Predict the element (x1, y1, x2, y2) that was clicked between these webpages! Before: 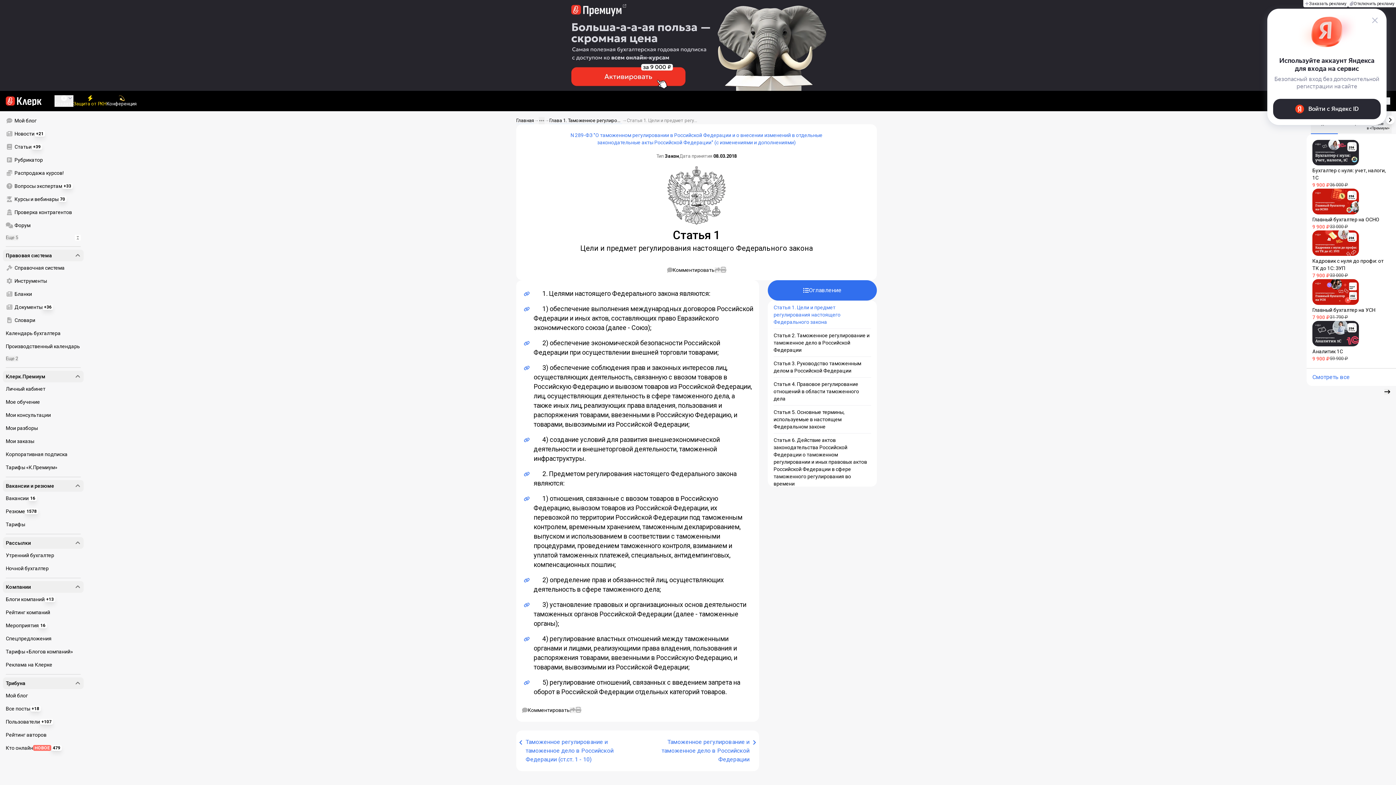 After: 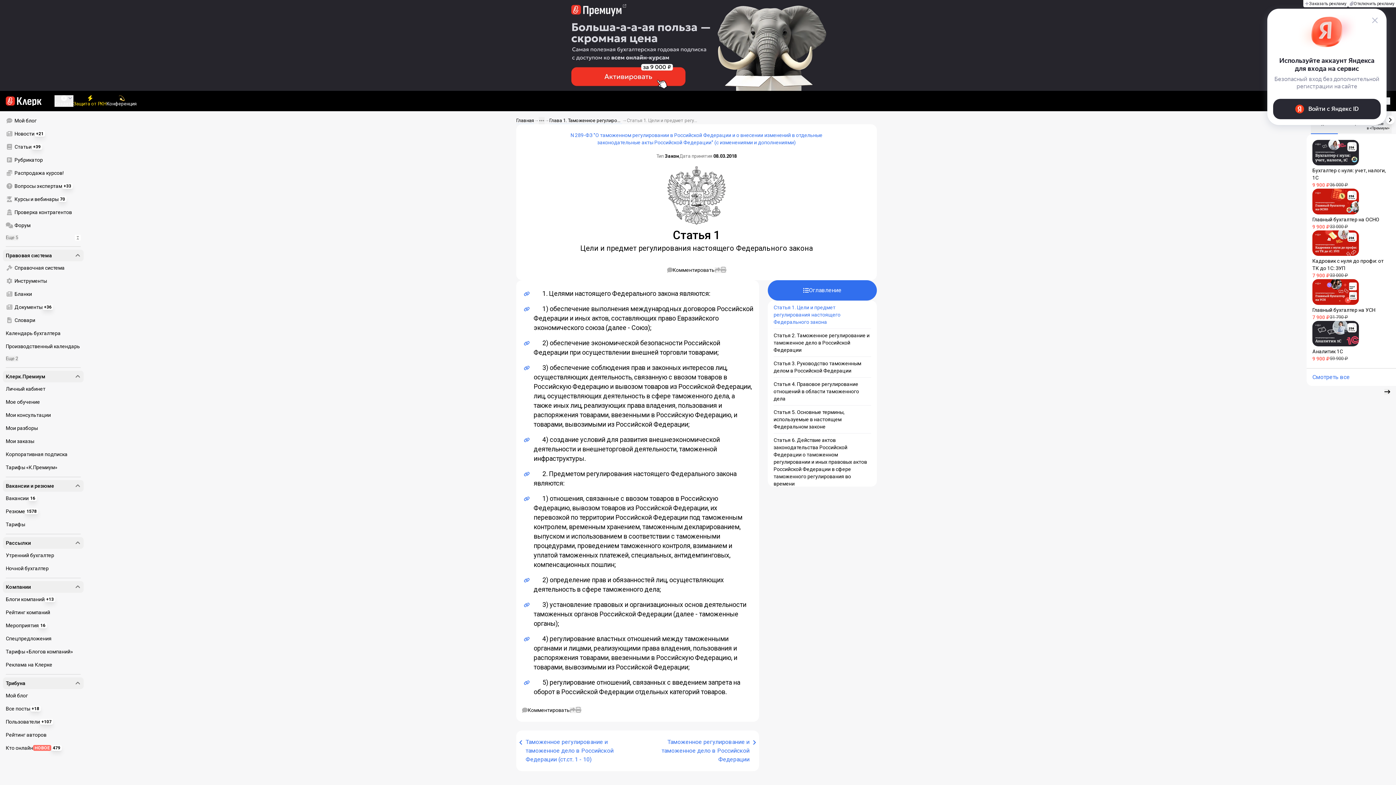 Action: bbox: (566, 0, 830, 90)